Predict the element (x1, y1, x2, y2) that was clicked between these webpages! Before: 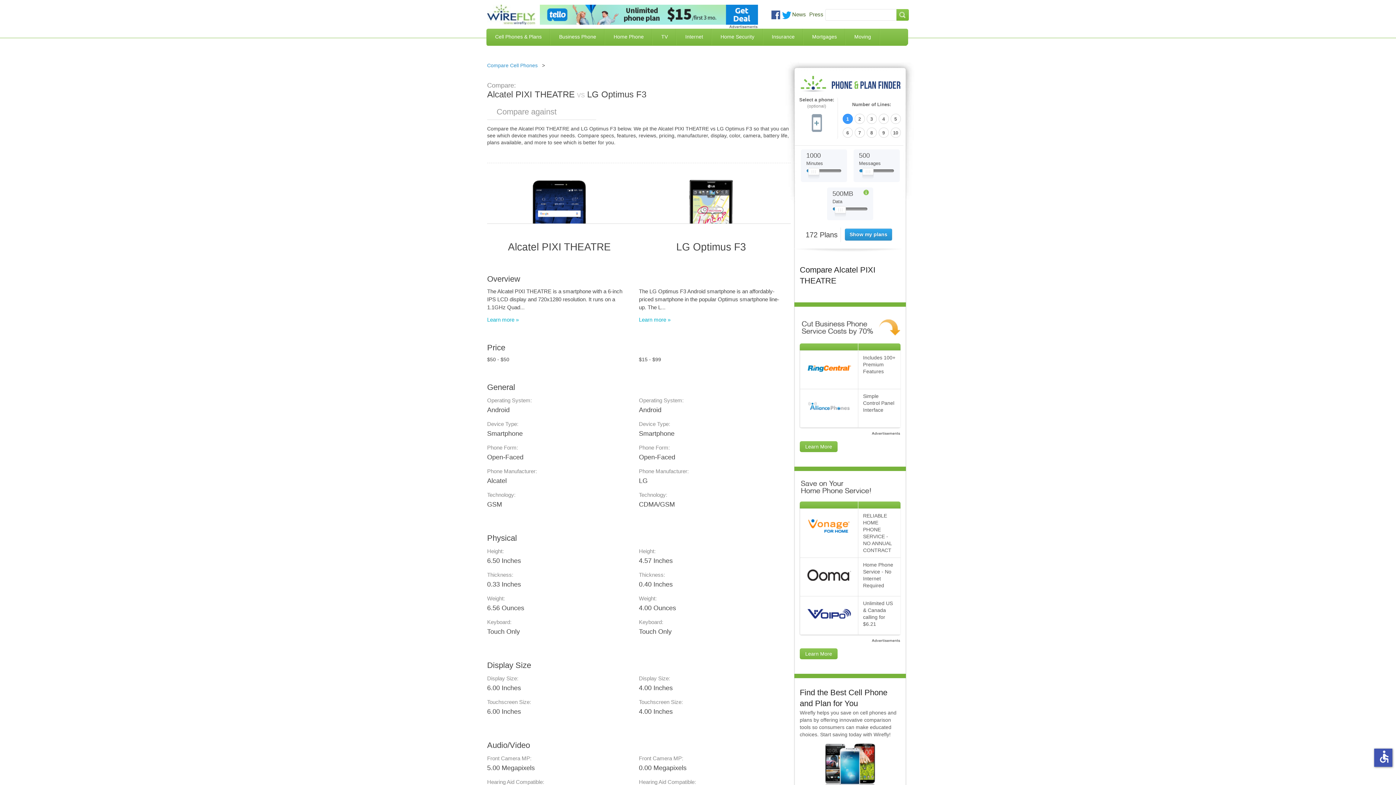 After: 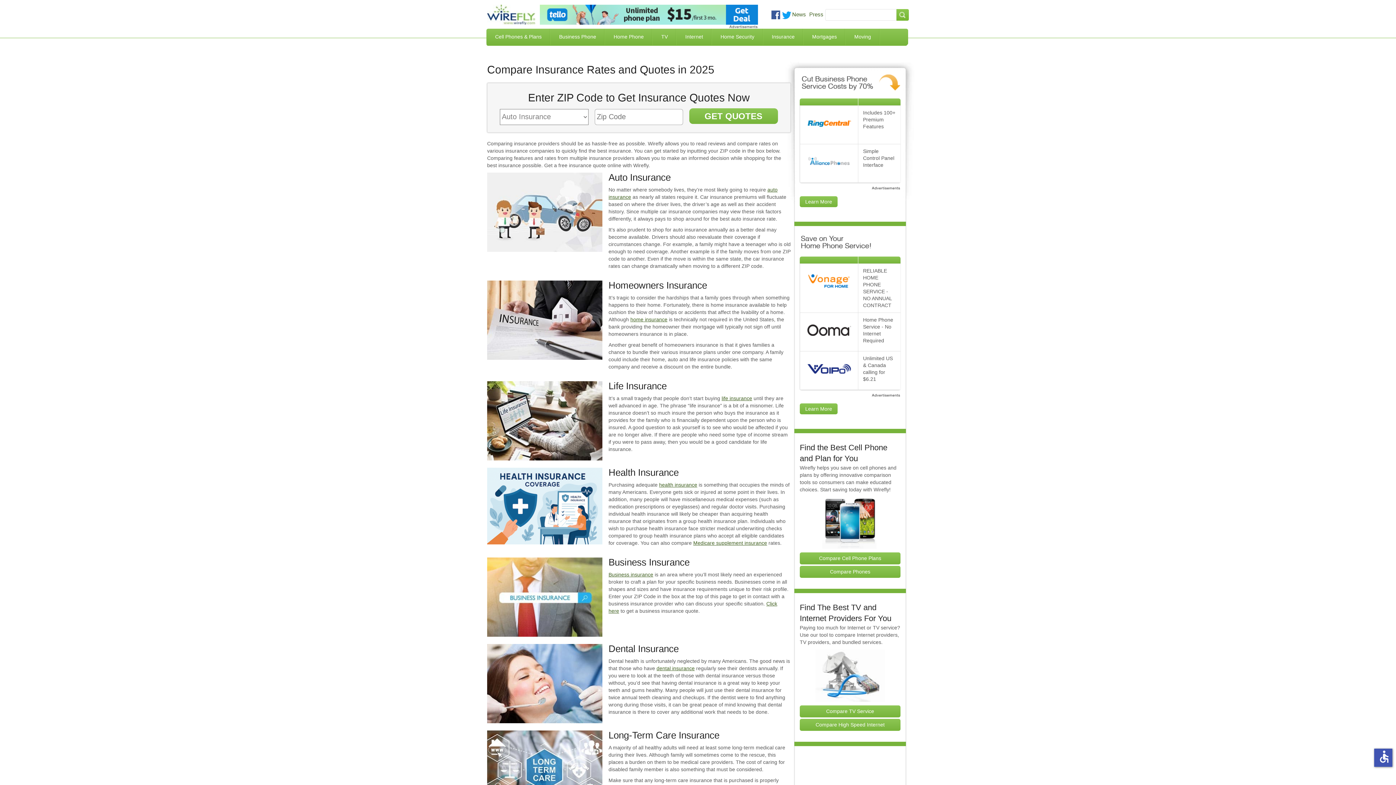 Action: label: Insurance bbox: (763, 28, 803, 45)